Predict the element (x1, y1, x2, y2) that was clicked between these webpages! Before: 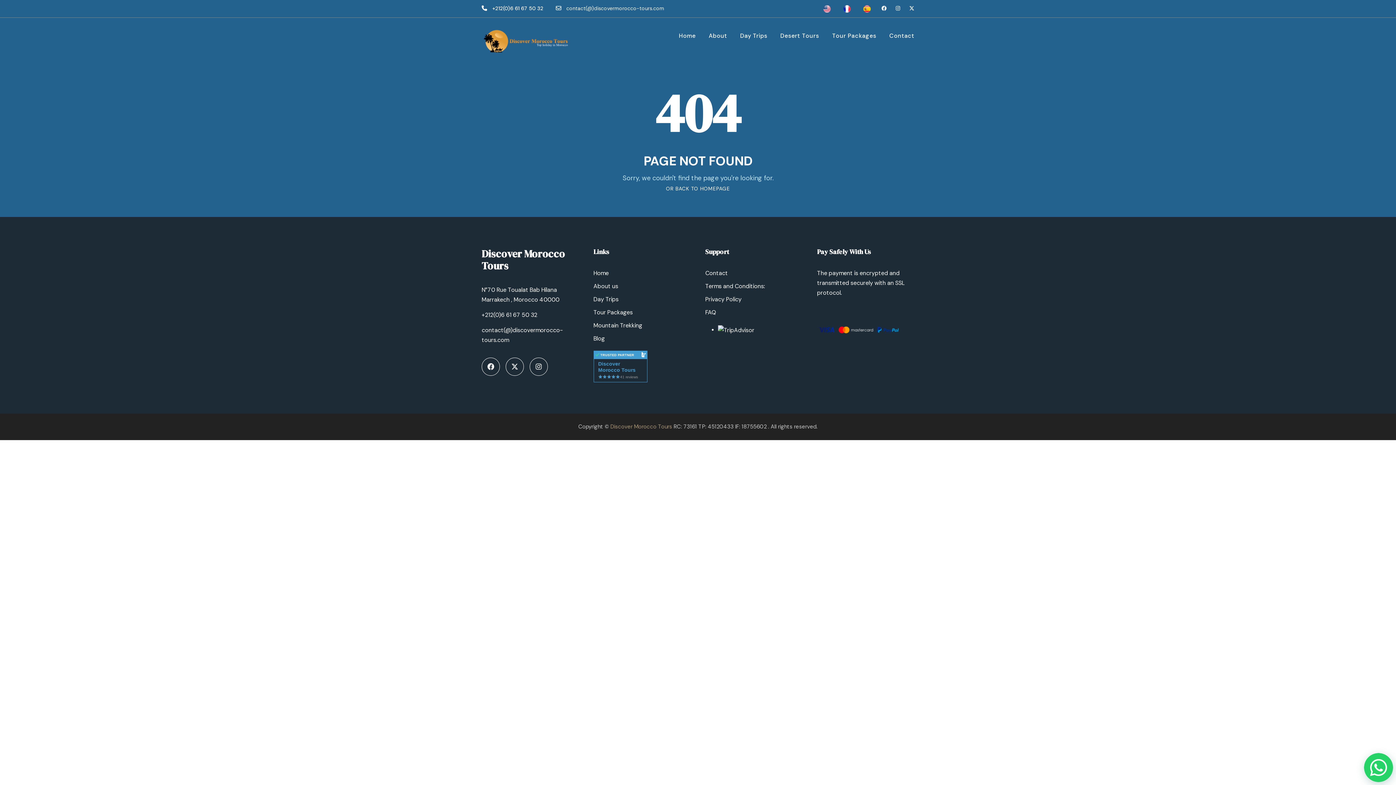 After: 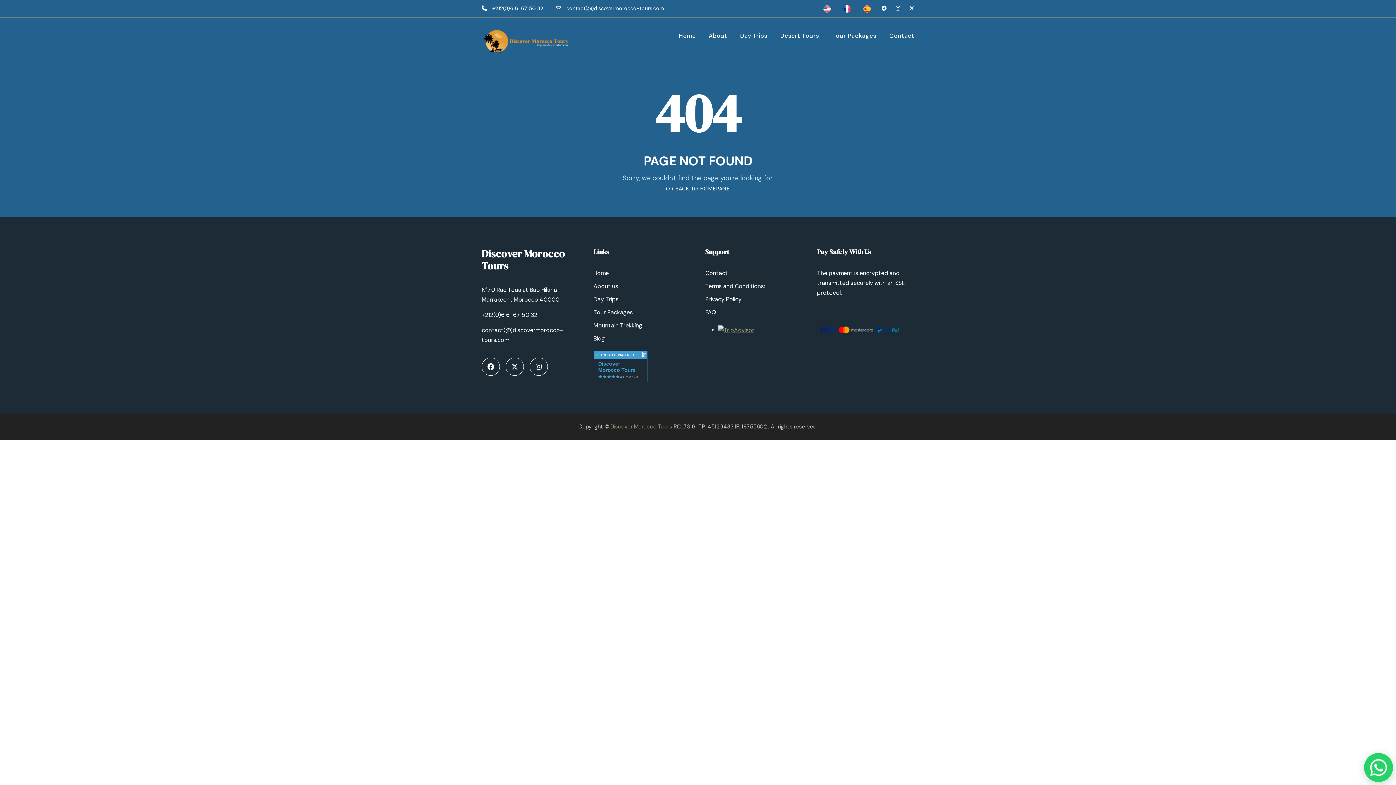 Action: bbox: (718, 325, 754, 333)